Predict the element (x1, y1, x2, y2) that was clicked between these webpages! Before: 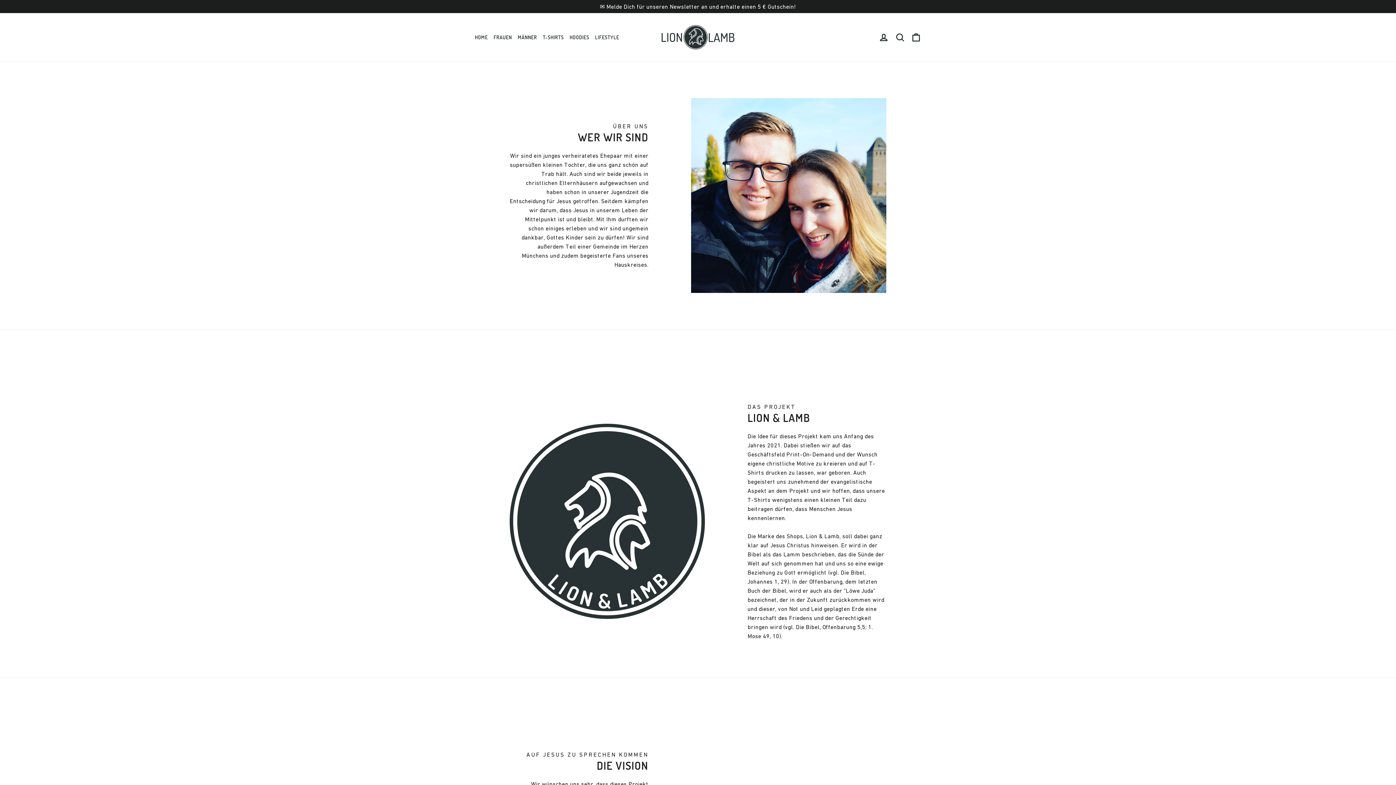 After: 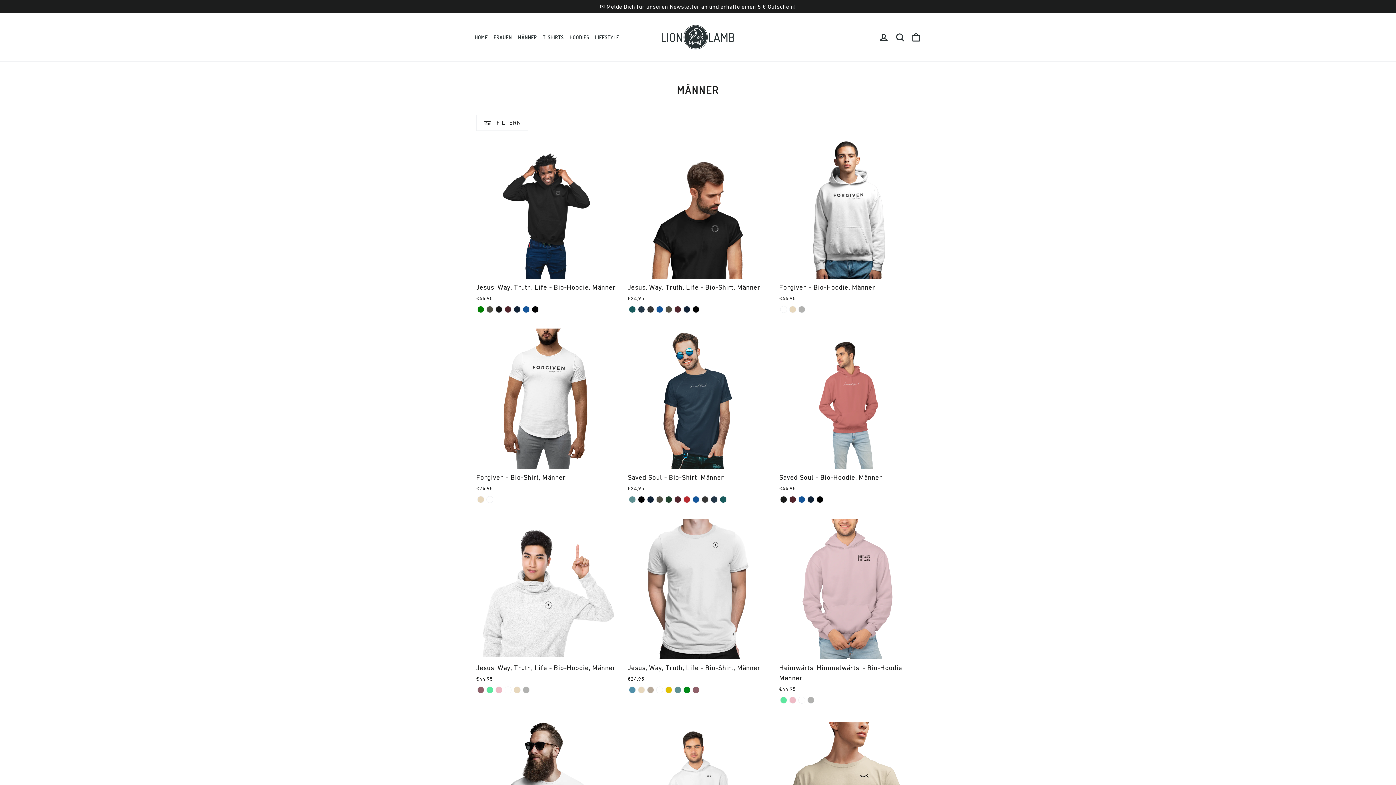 Action: bbox: (514, 30, 540, 43) label: MÄNNER